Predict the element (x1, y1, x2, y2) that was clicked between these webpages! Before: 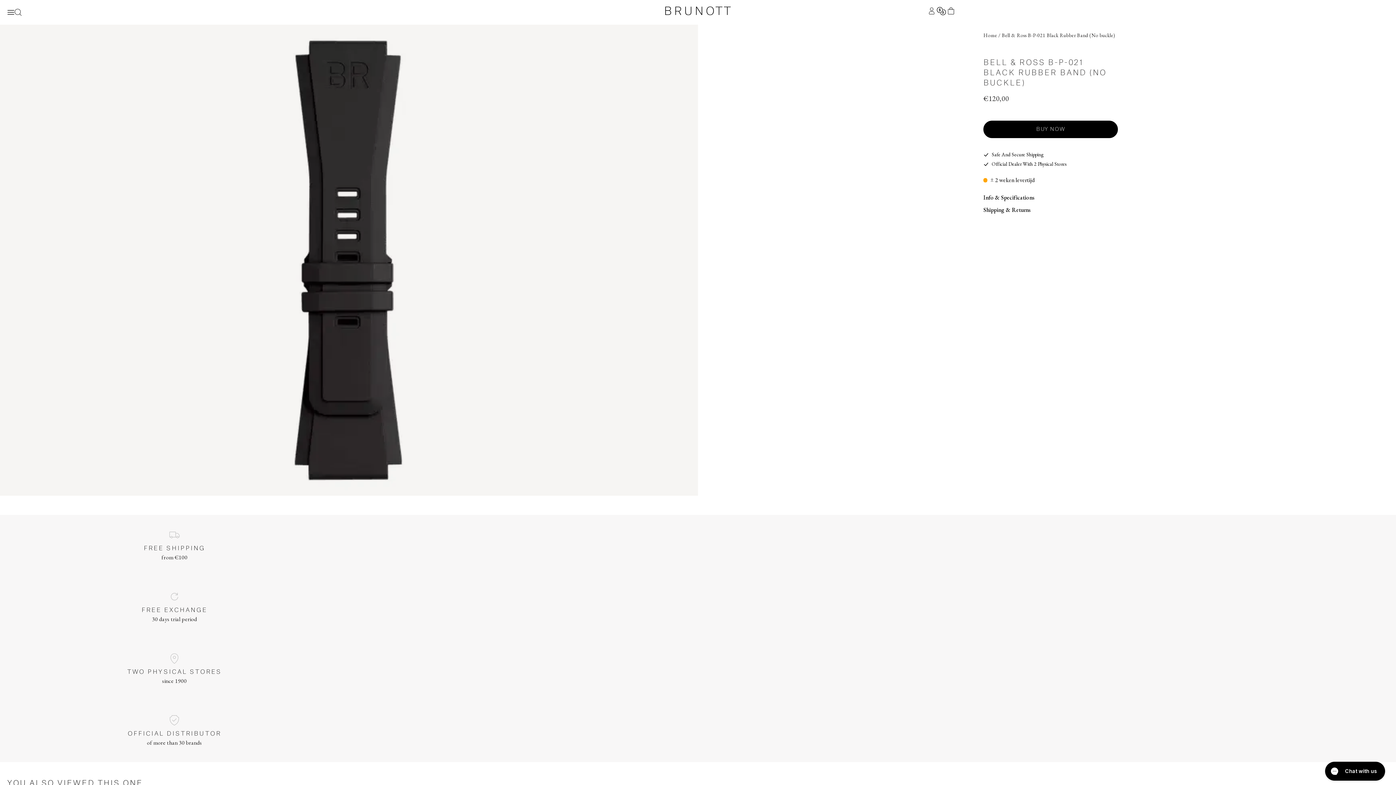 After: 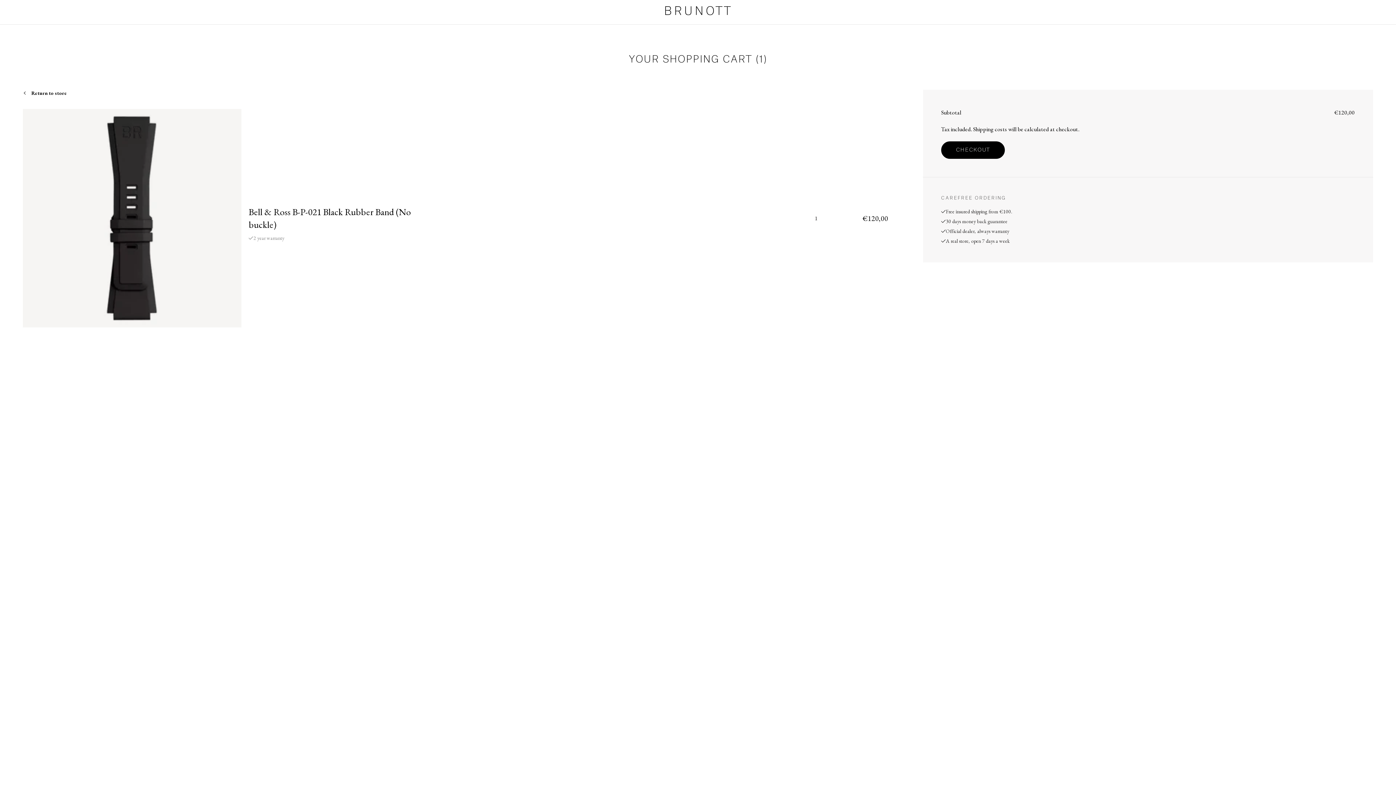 Action: label: BUY NOW bbox: (983, 120, 1118, 138)